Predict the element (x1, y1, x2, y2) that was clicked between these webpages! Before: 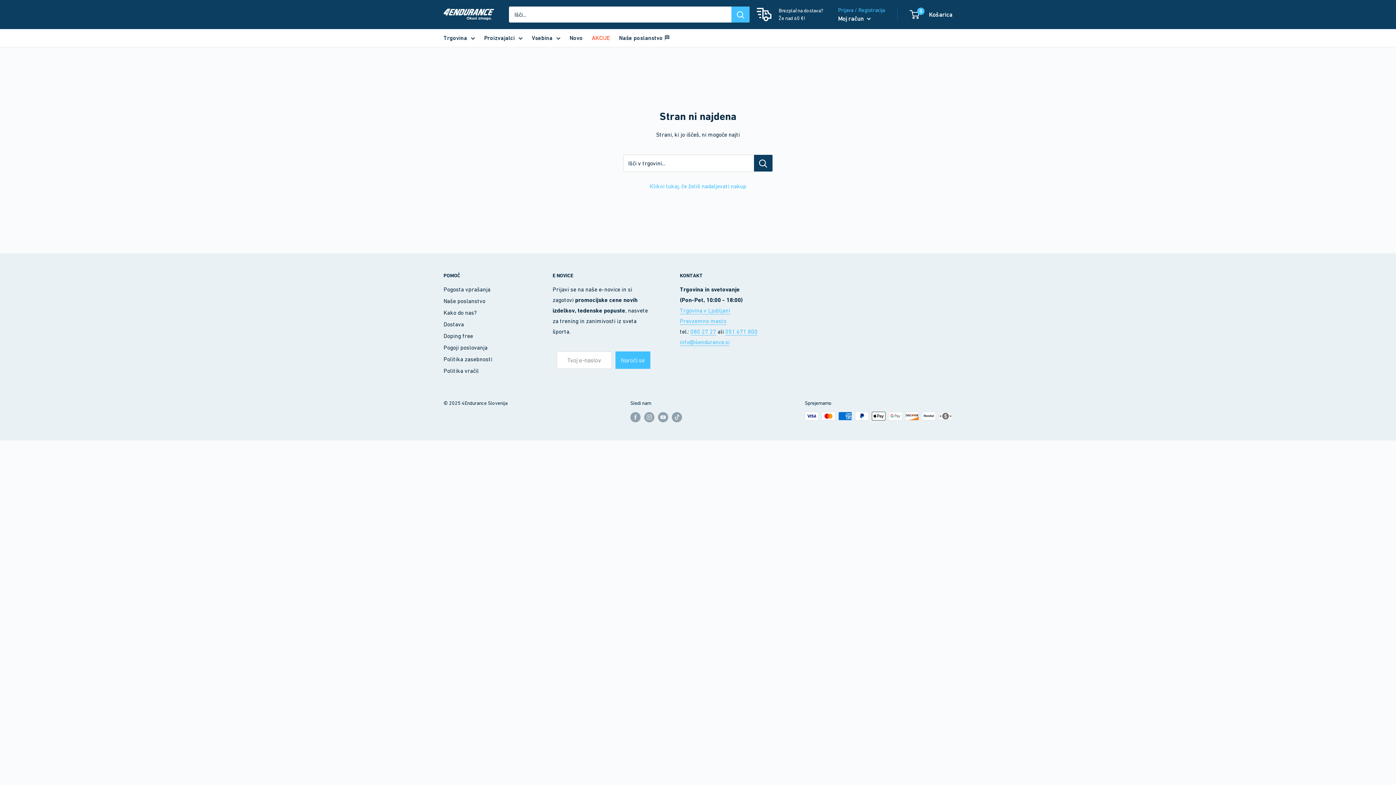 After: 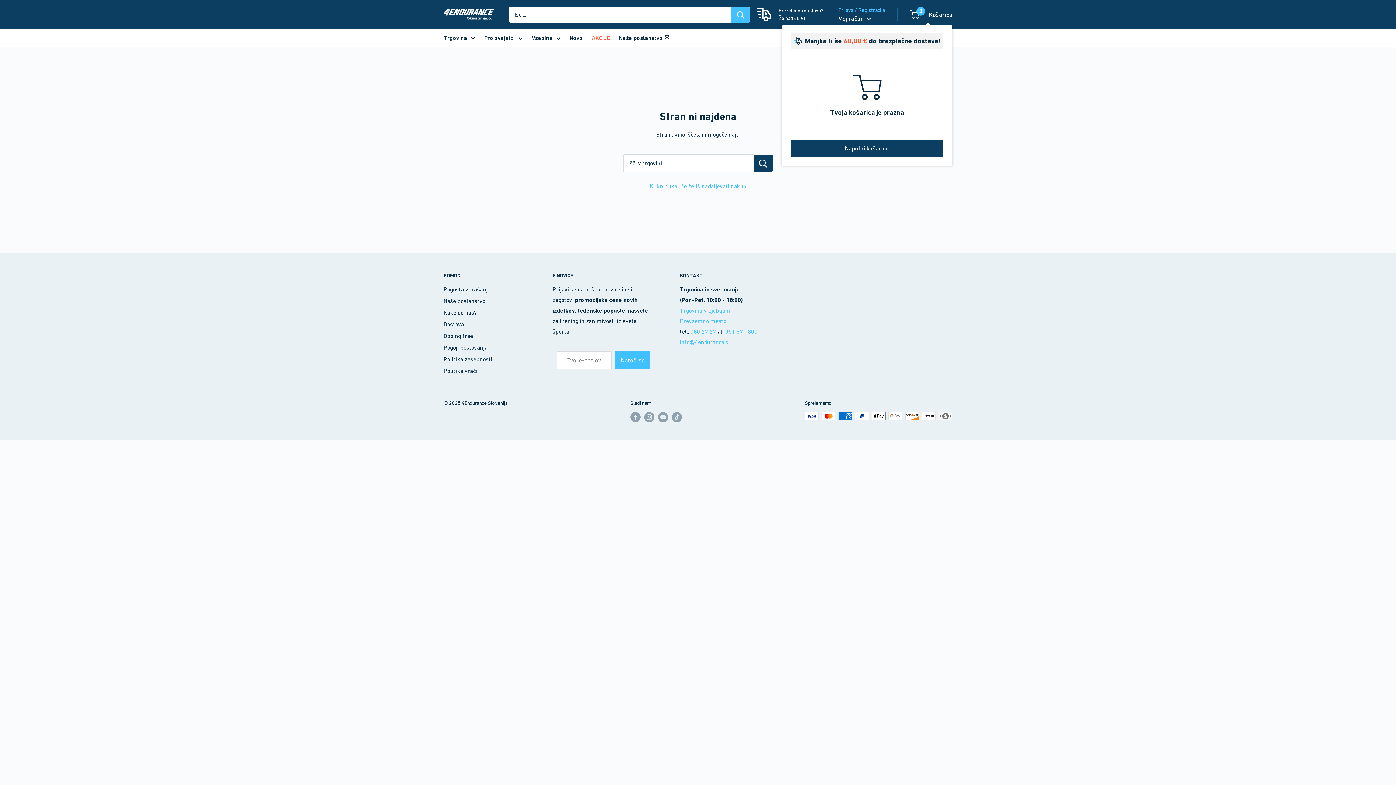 Action: label: 0
 Košarica bbox: (910, 8, 952, 20)